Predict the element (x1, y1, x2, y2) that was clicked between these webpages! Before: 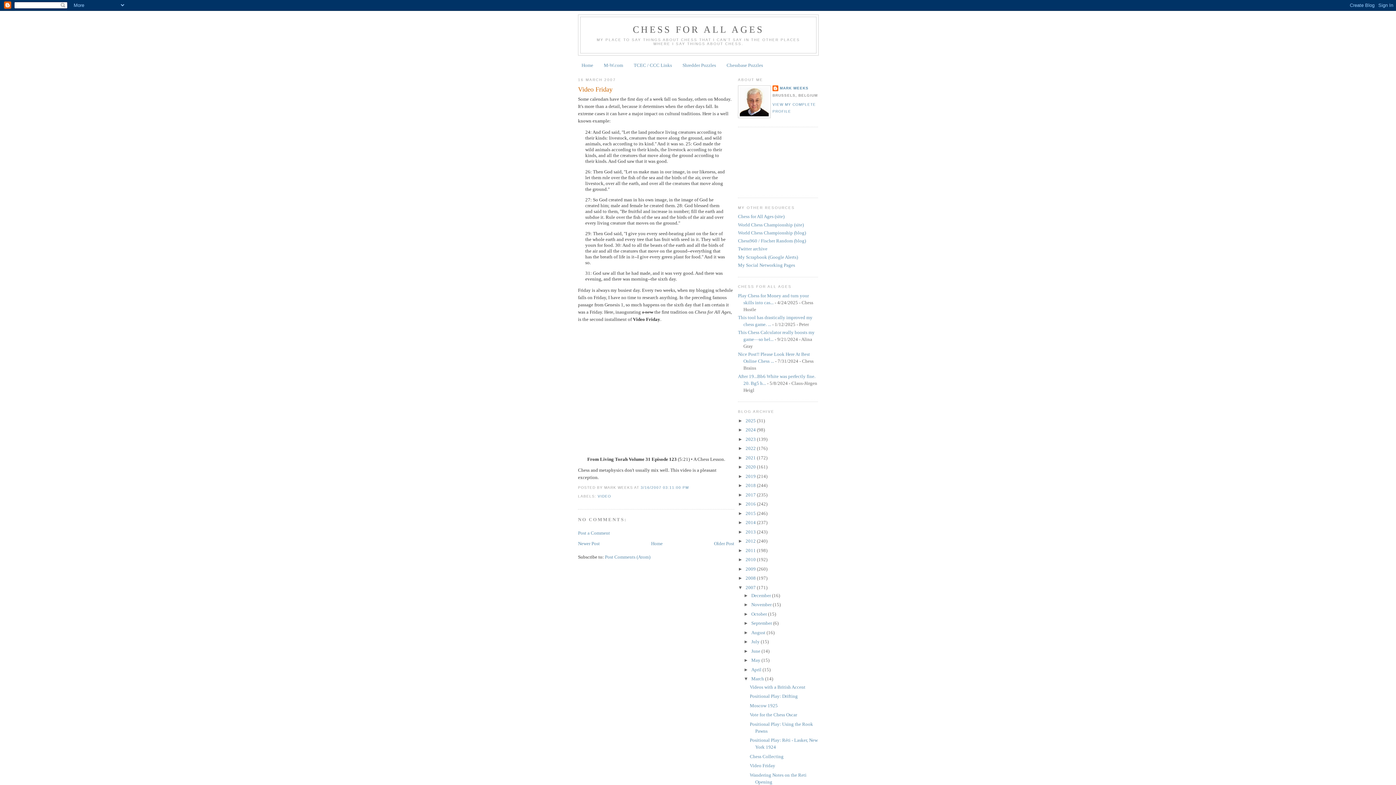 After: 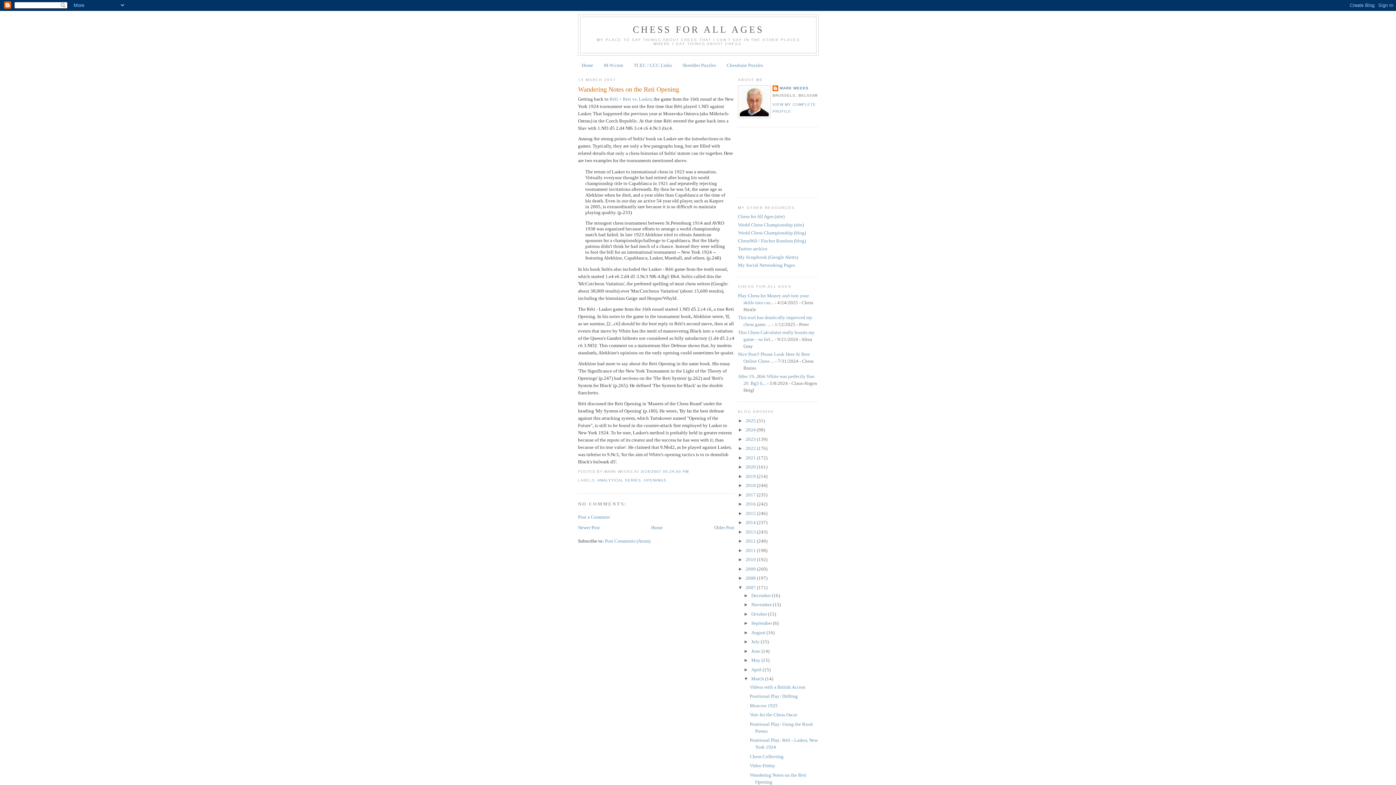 Action: bbox: (714, 540, 734, 546) label: Older Post